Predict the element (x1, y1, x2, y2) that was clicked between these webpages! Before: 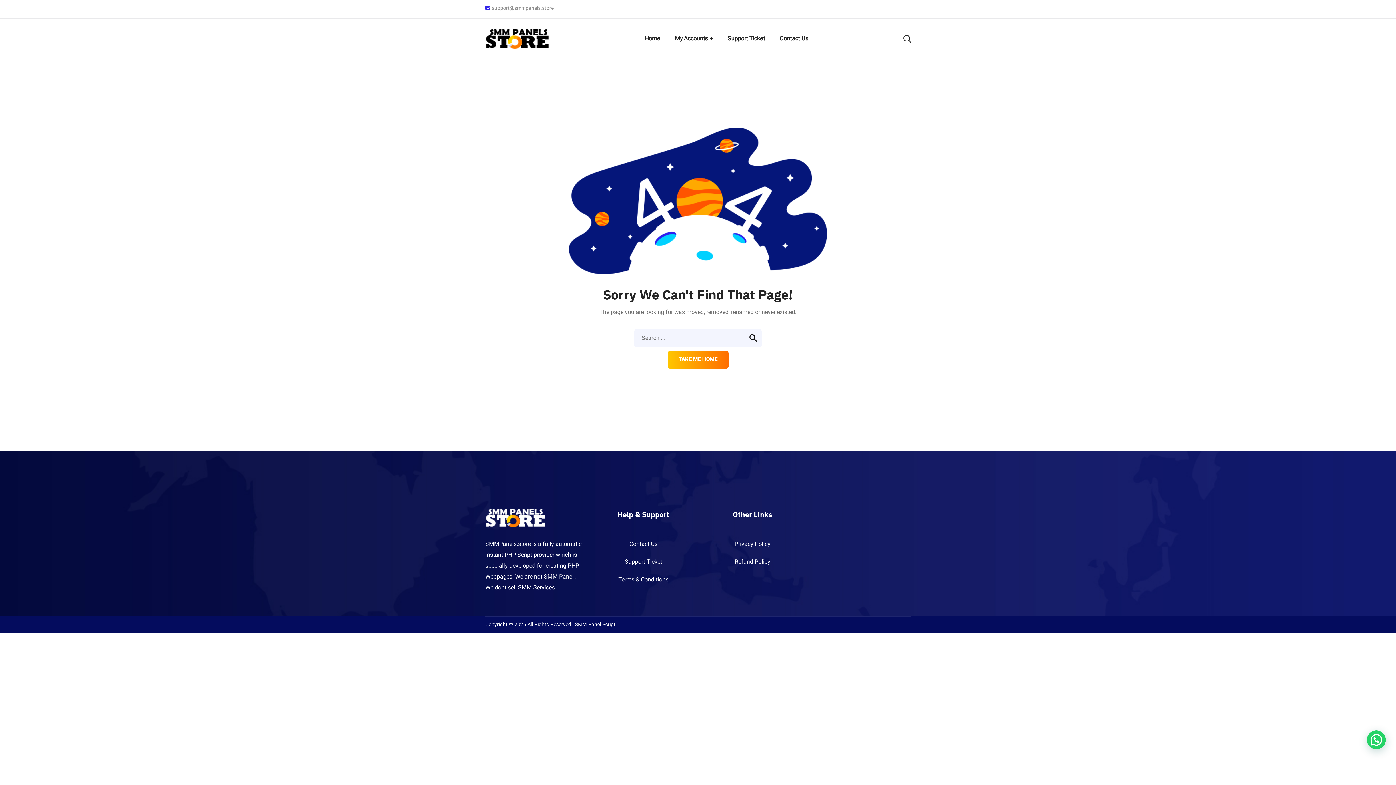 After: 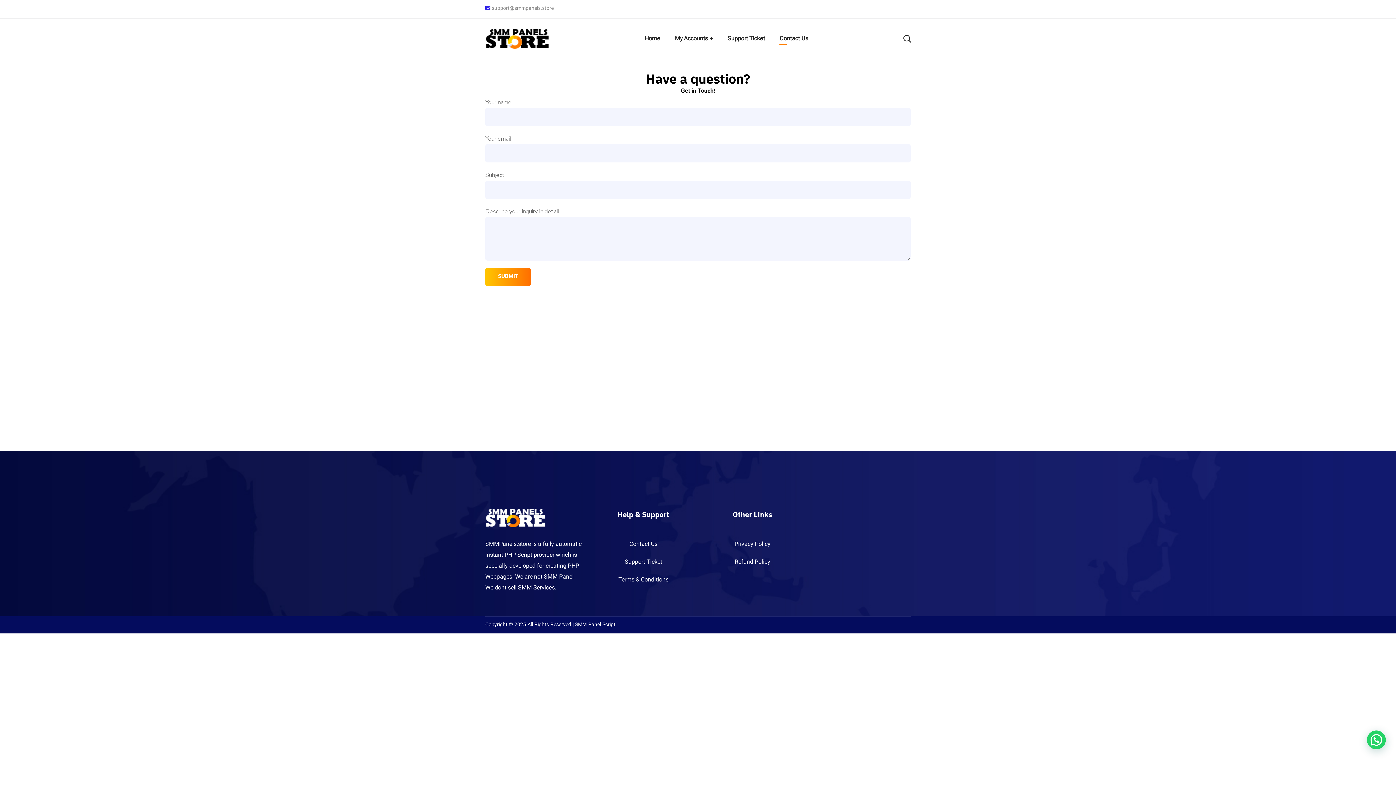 Action: bbox: (772, 18, 815, 58) label: Contact Us